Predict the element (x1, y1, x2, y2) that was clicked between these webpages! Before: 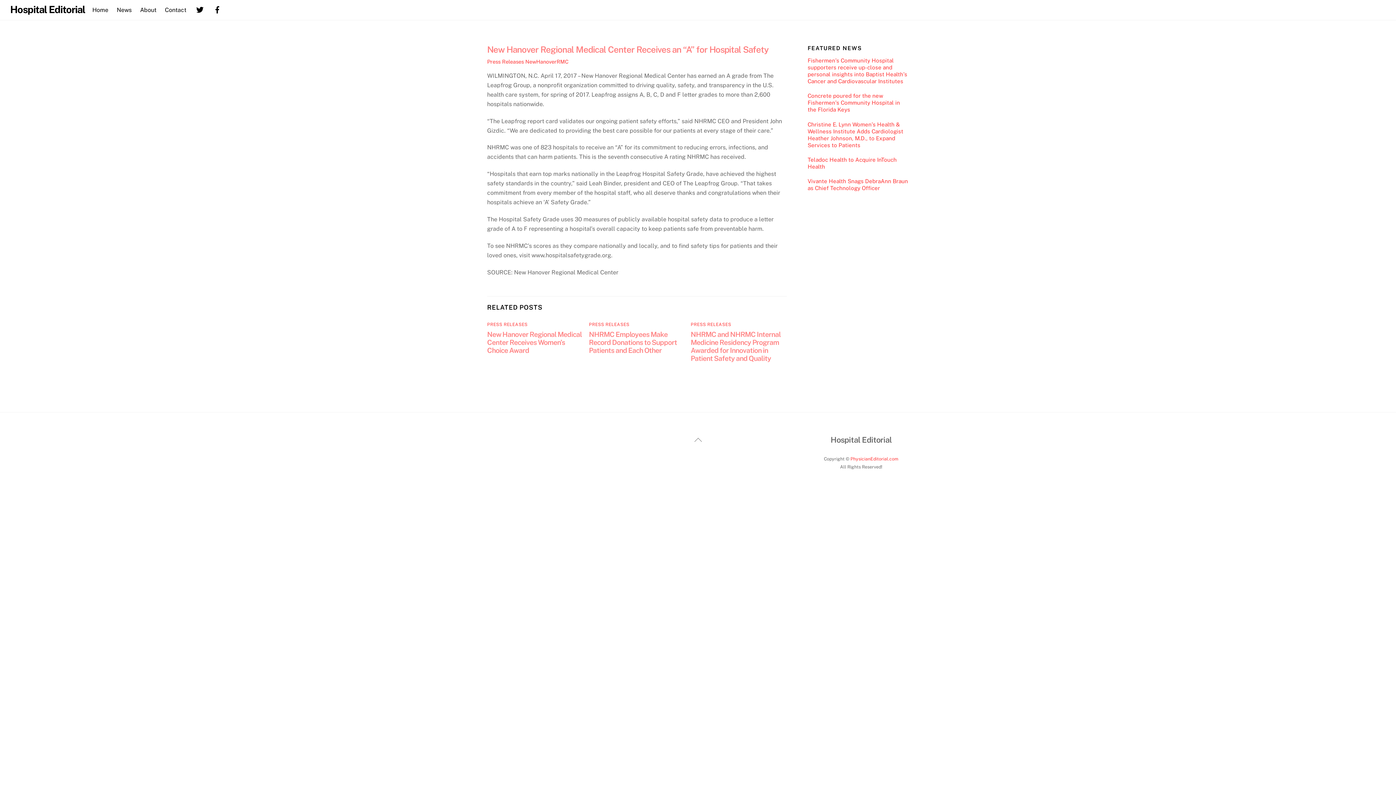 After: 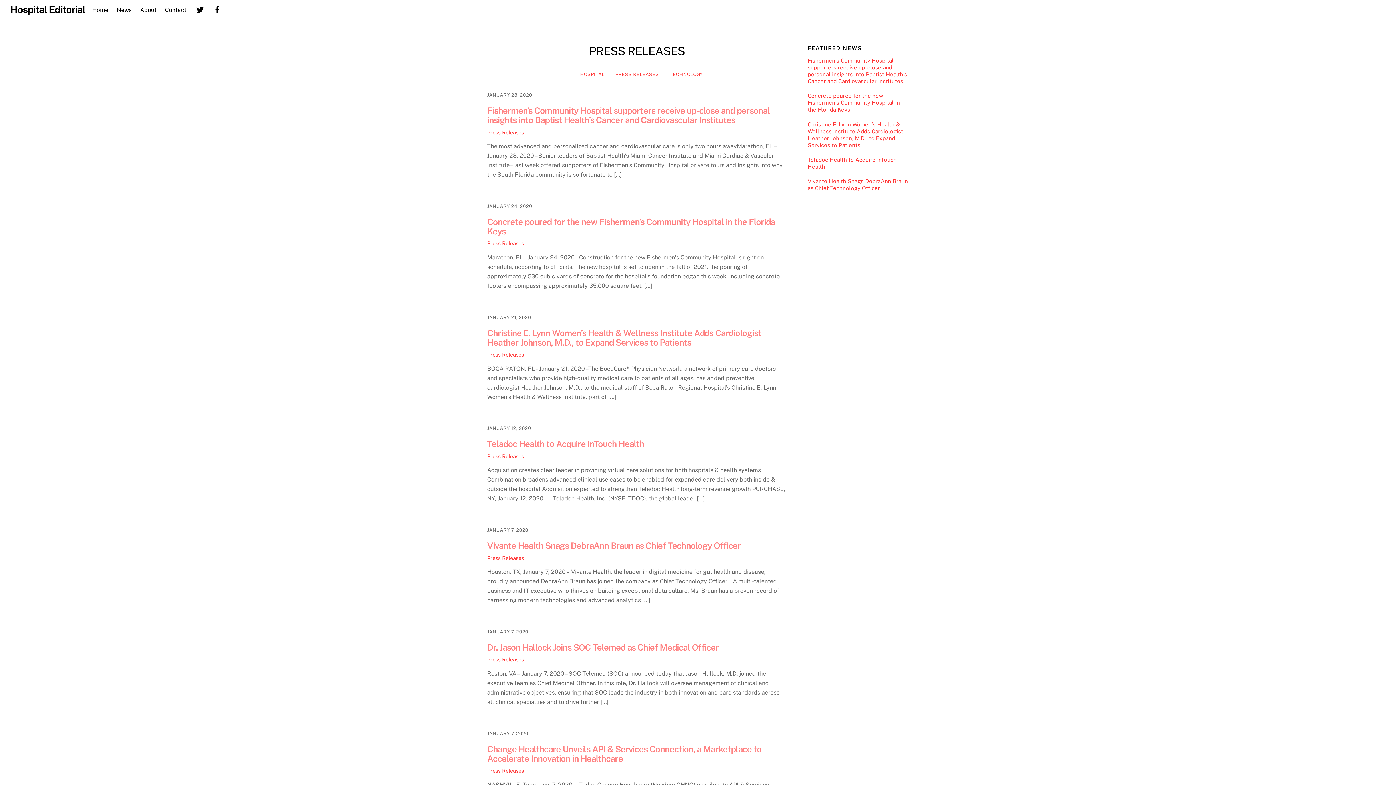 Action: label: Press Releases bbox: (487, 58, 524, 64)